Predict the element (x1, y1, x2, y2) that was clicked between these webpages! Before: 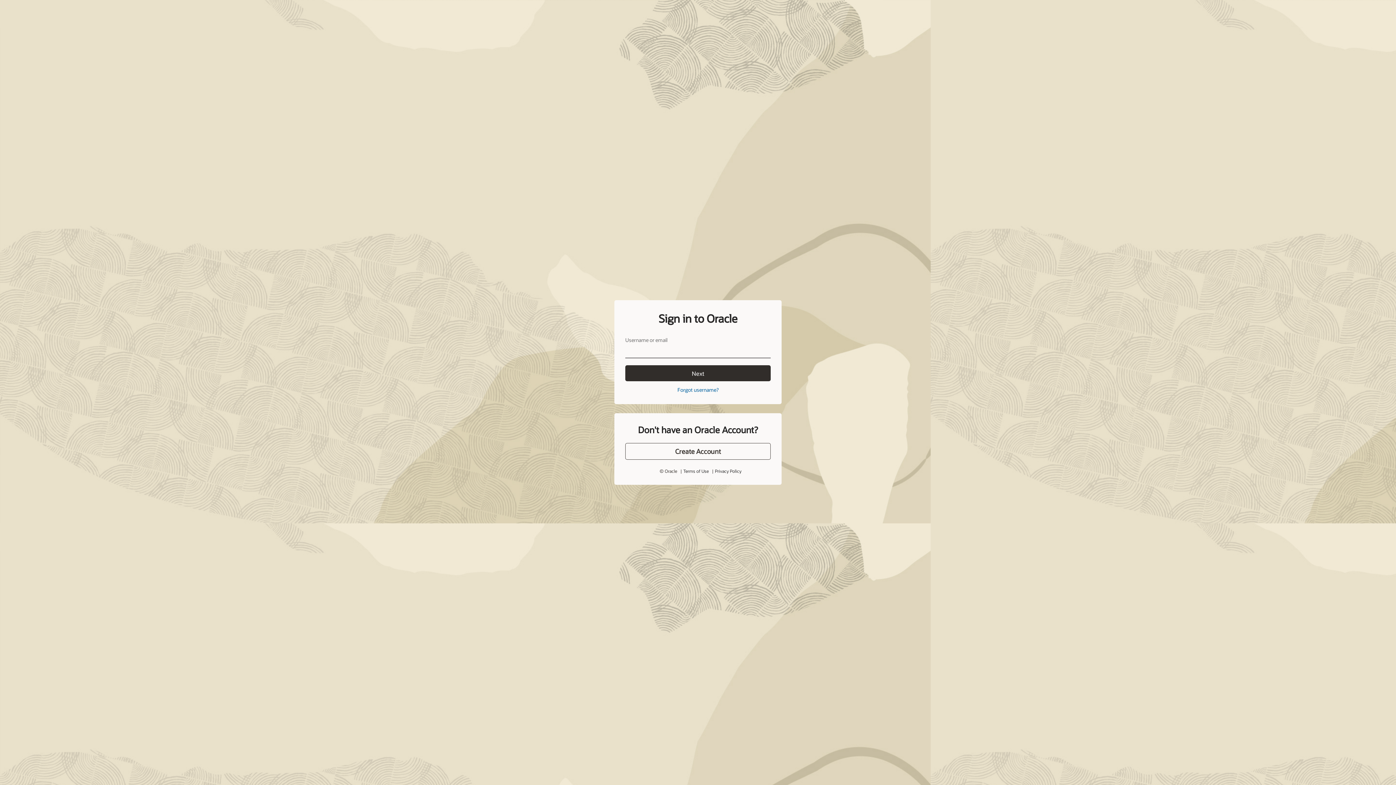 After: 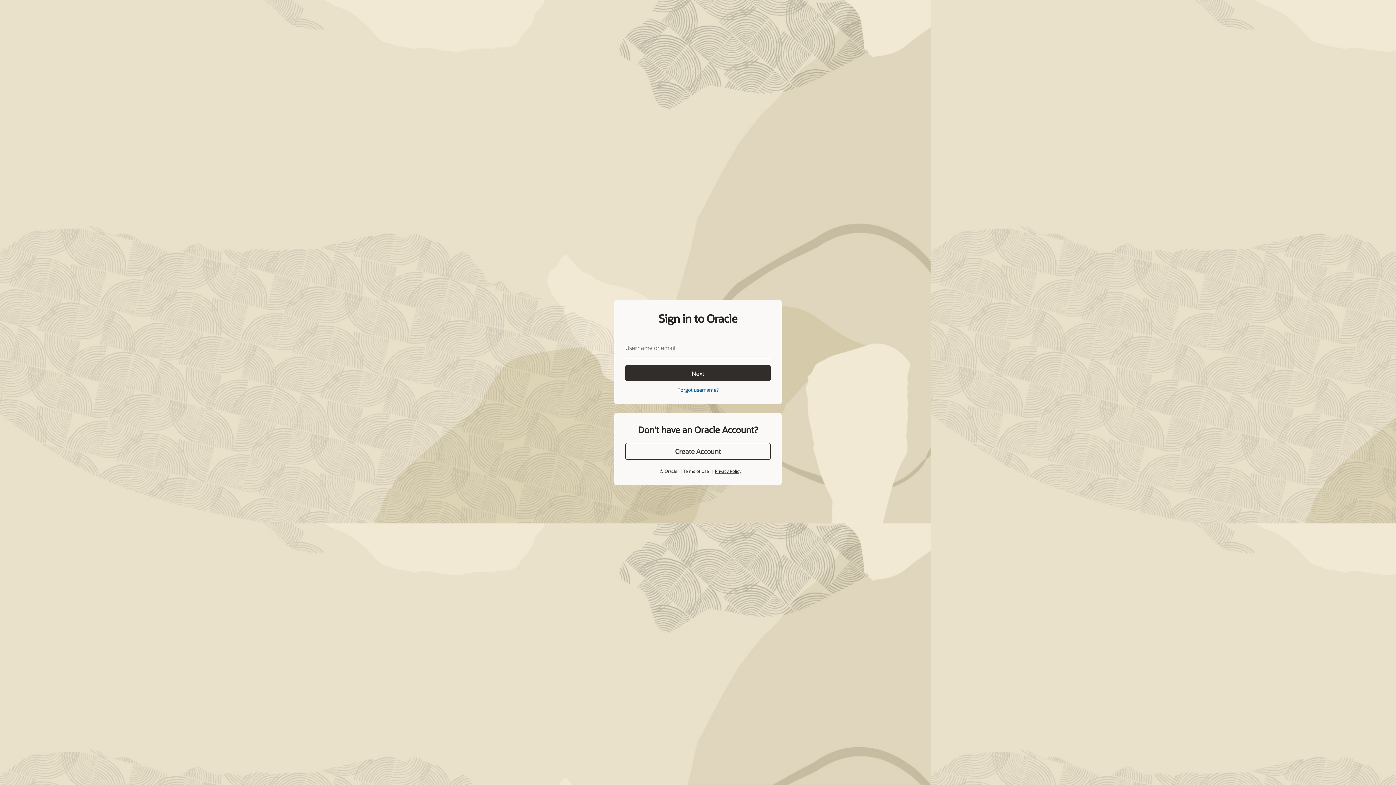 Action: bbox: (715, 452, 741, 458) label: Privacy Policy